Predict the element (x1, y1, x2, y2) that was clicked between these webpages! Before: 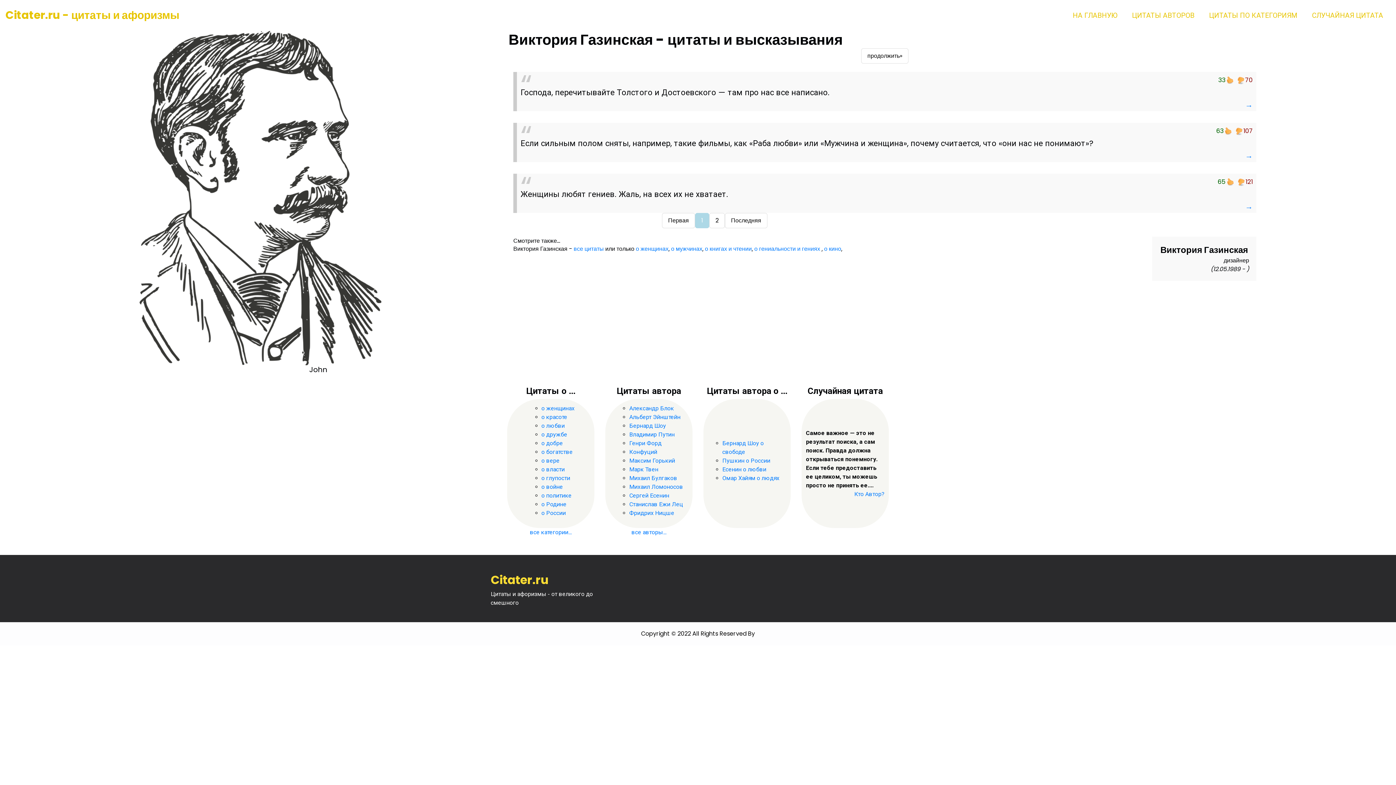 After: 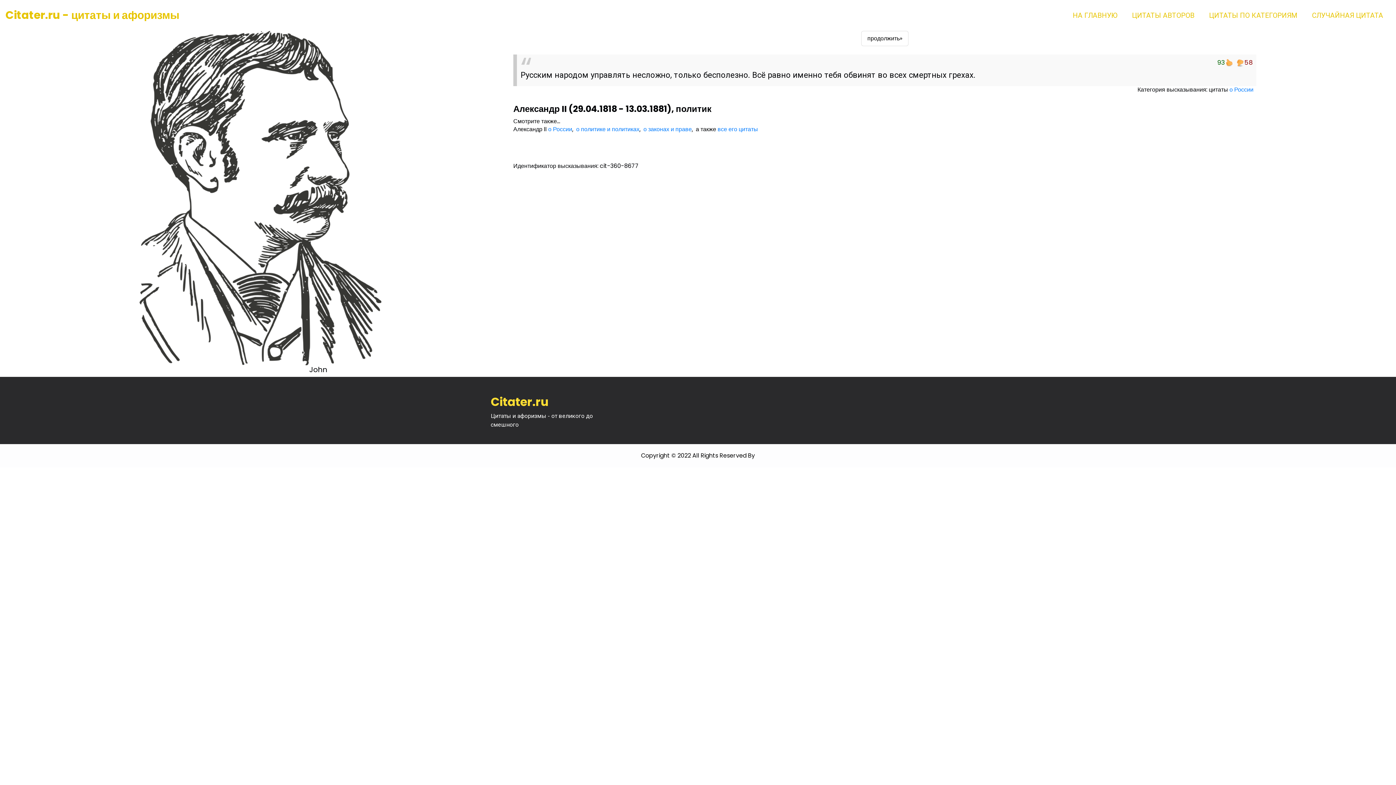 Action: bbox: (1305, 6, 1390, 24) label: СЛУЧАЙНАЯ ЦИТАТА